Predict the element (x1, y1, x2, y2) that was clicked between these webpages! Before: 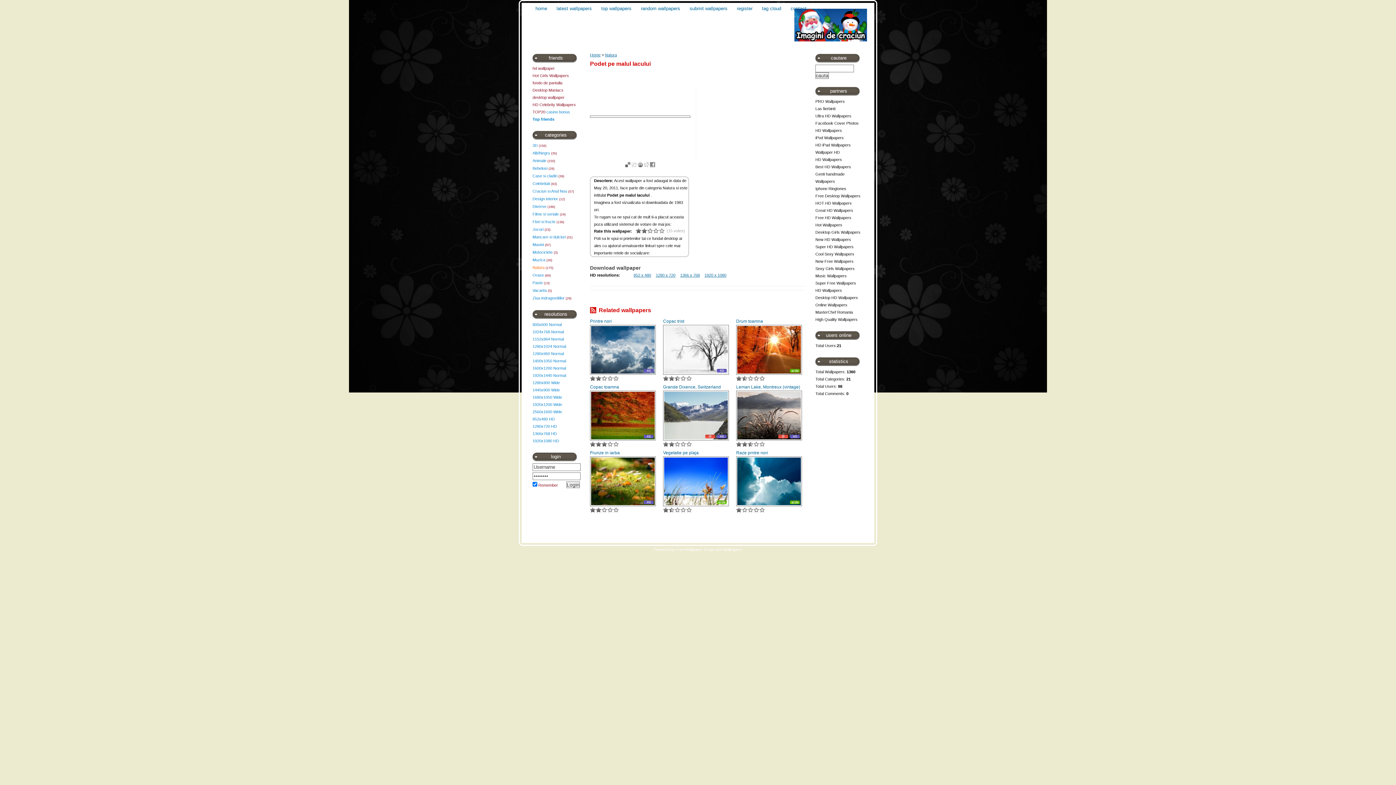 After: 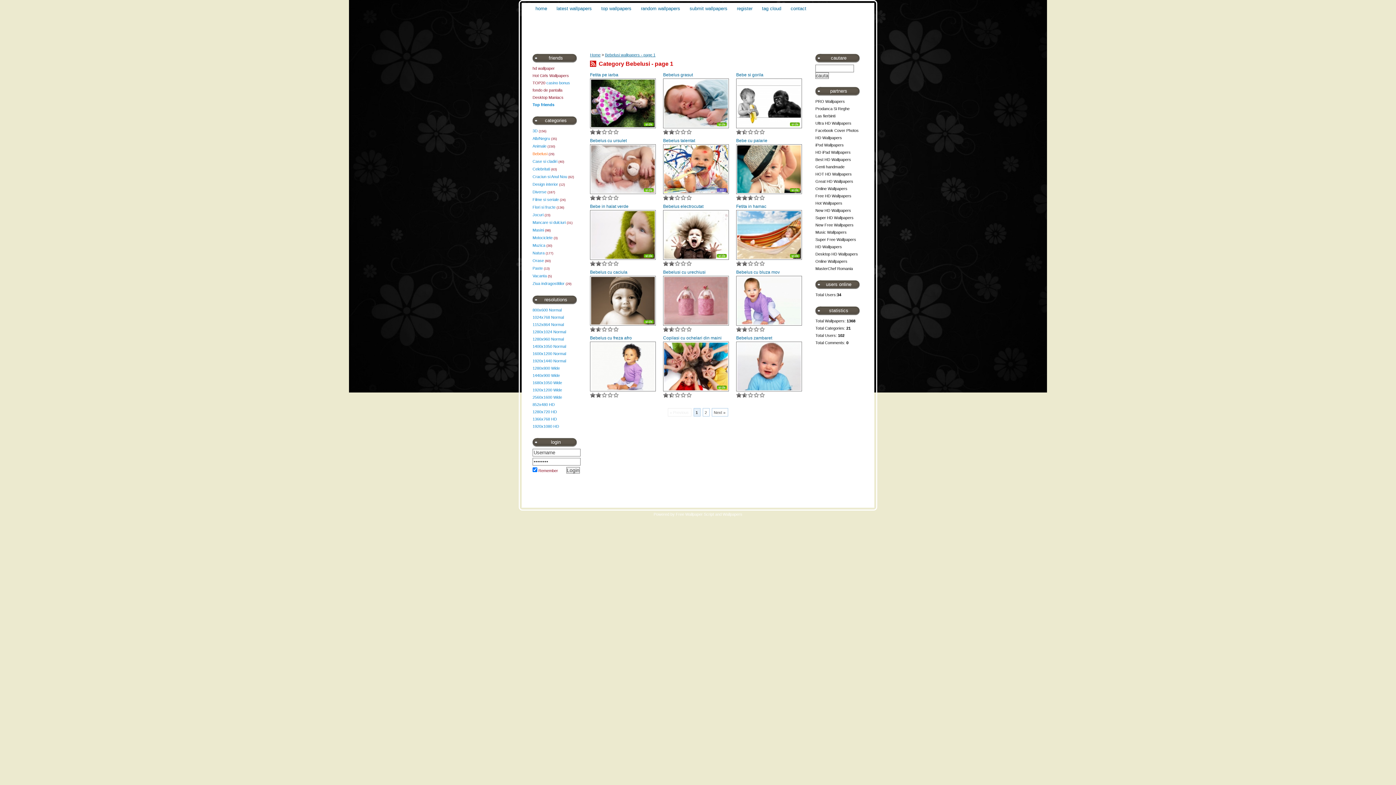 Action: bbox: (532, 166, 547, 170) label: Bebelusi